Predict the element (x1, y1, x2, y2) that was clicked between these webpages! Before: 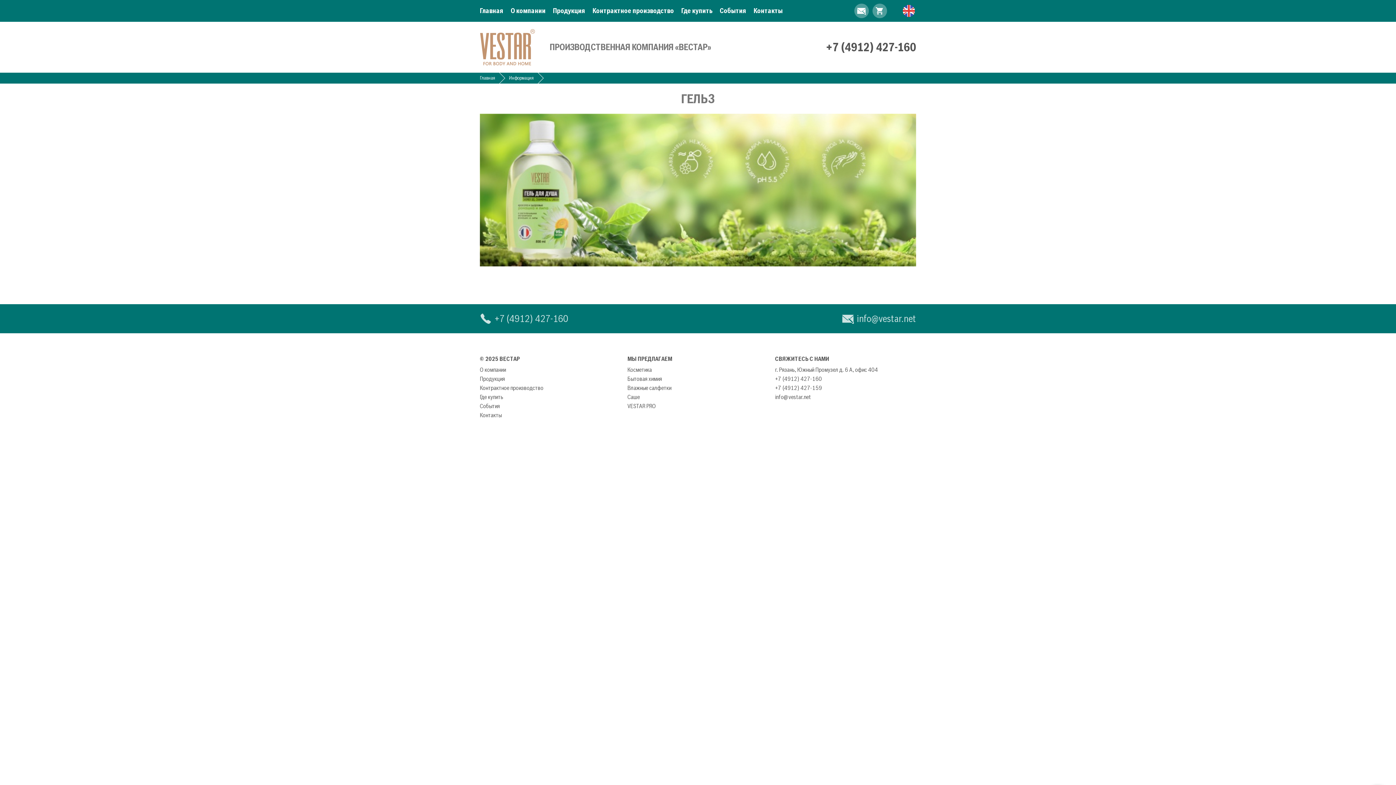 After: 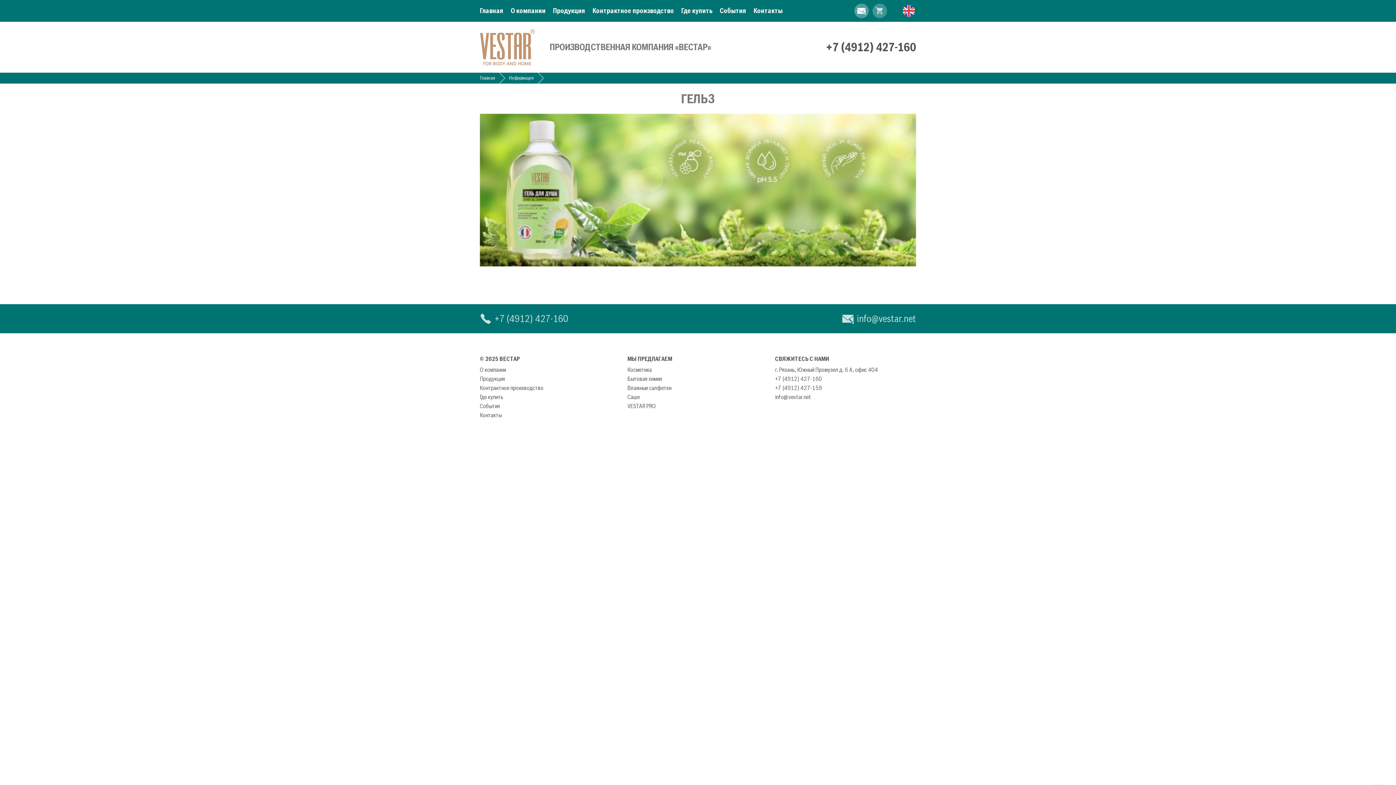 Action: bbox: (872, 3, 887, 18)